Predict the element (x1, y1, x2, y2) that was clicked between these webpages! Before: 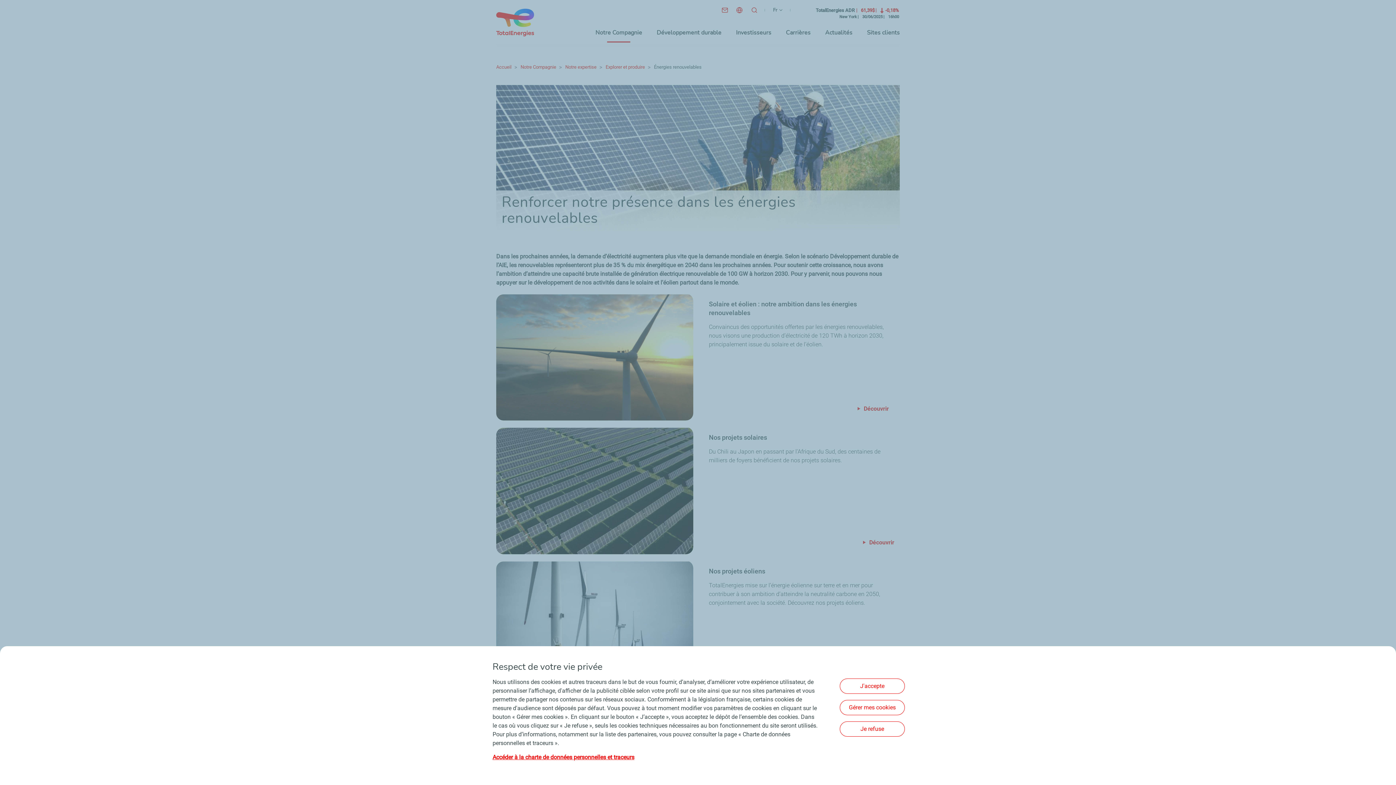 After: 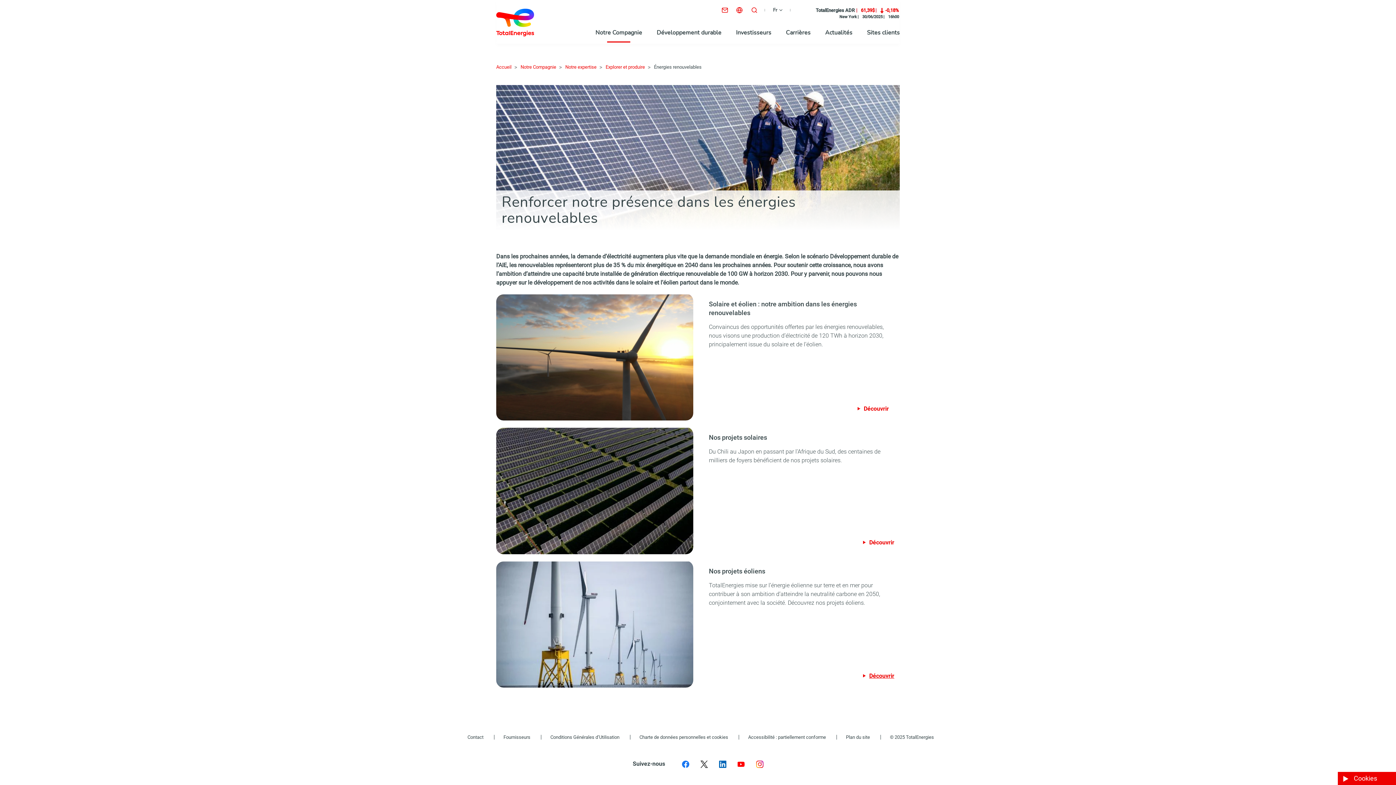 Action: bbox: (840, 678, 905, 694) label: J'accepte